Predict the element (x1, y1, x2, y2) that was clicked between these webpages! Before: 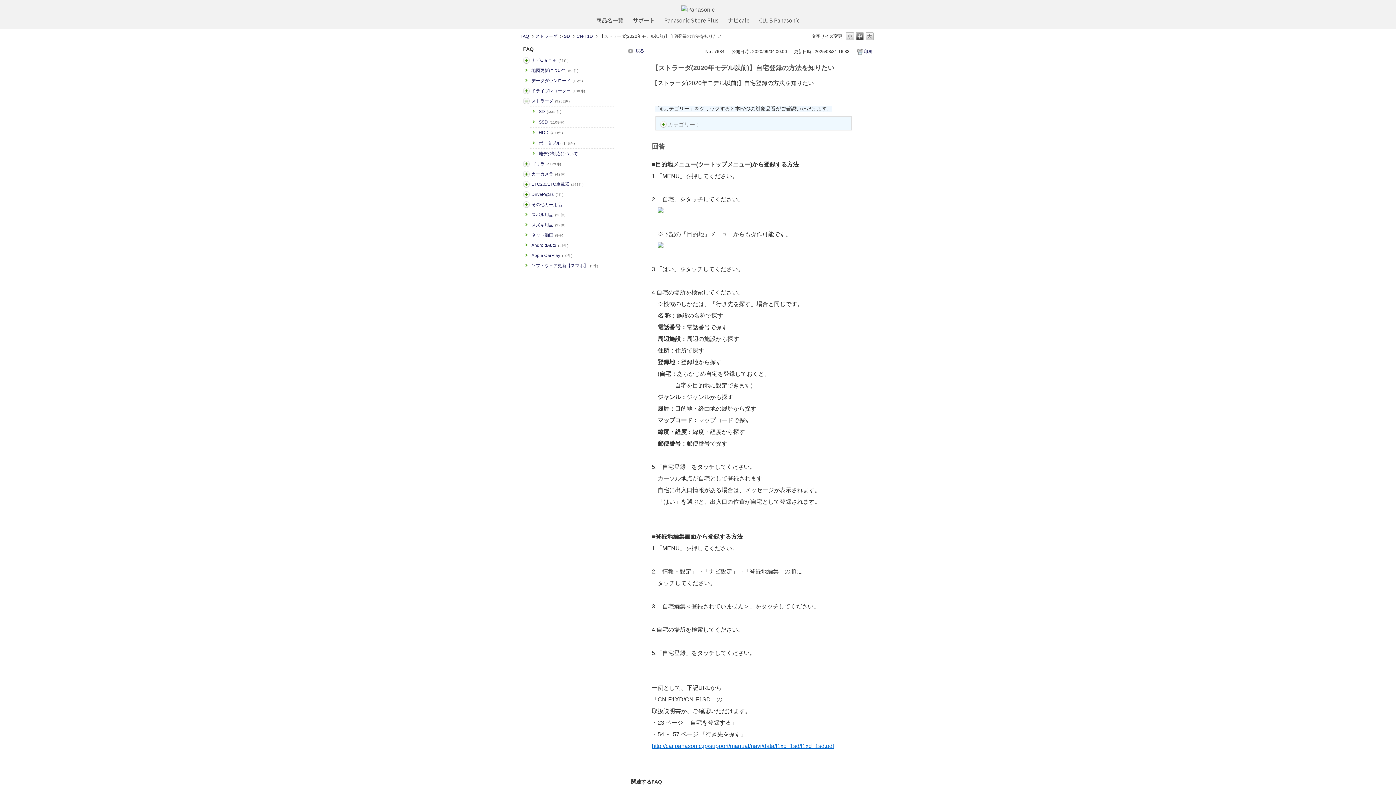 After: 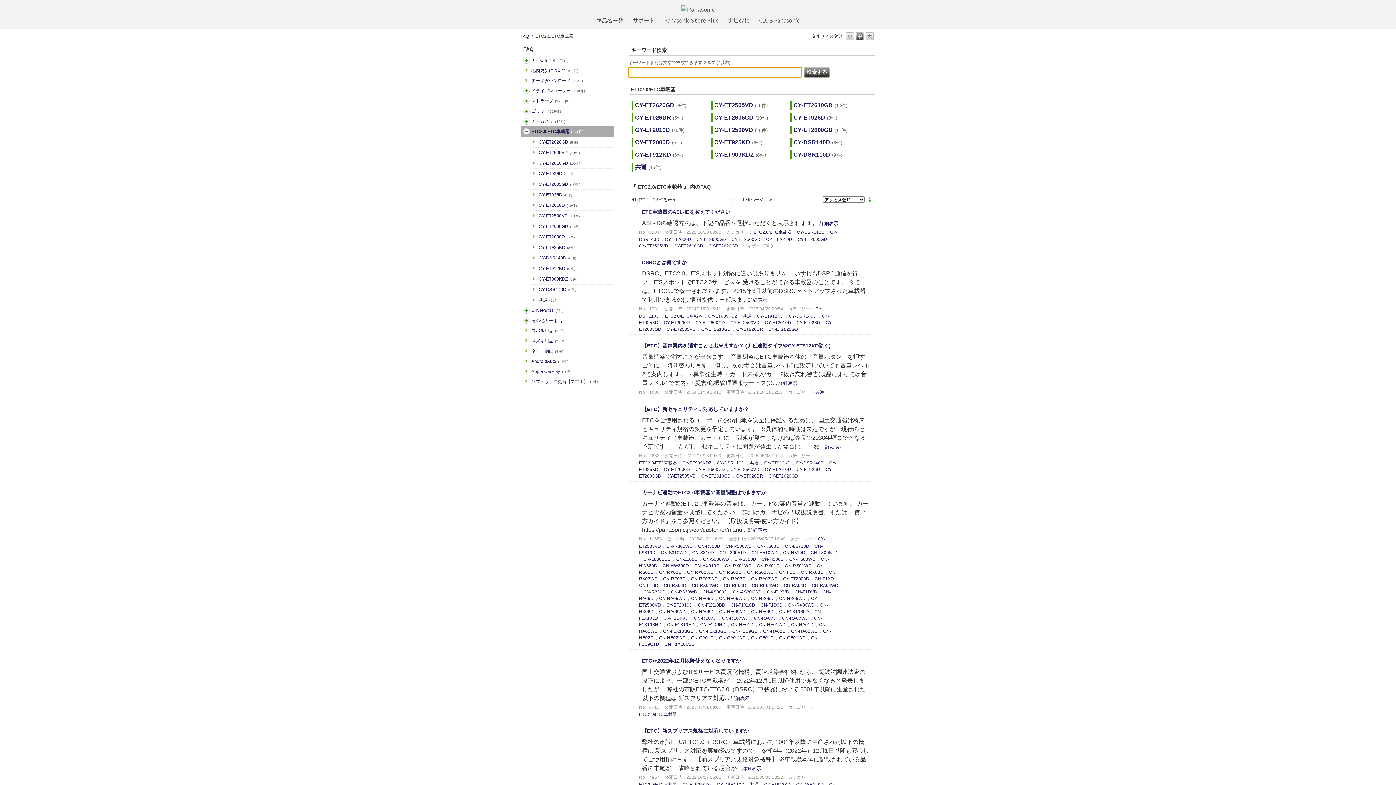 Action: label: ETC2.0/ETC車載器(161件) bbox: (531, 181, 612, 187)